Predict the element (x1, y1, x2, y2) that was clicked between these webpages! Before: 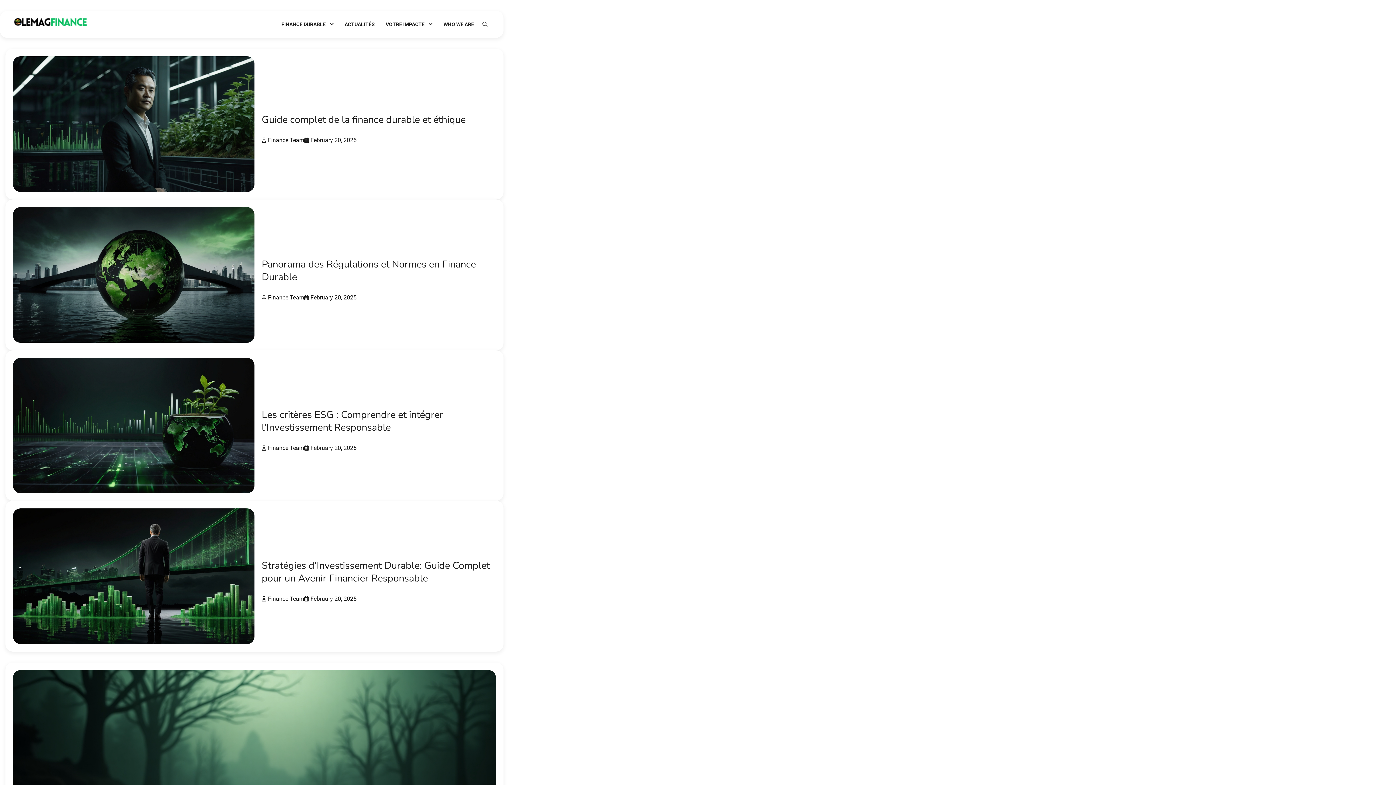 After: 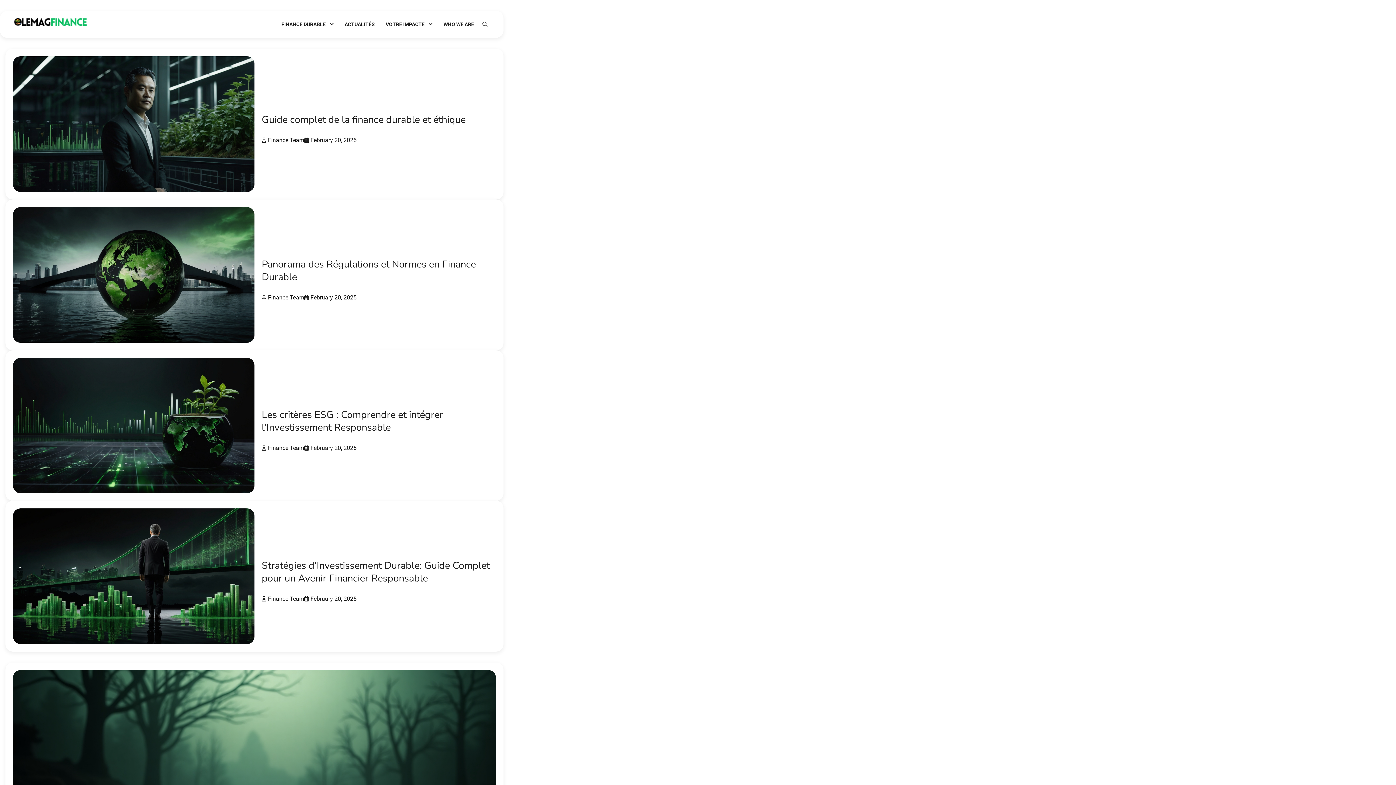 Action: label: Finance Team bbox: (261, 444, 304, 451)